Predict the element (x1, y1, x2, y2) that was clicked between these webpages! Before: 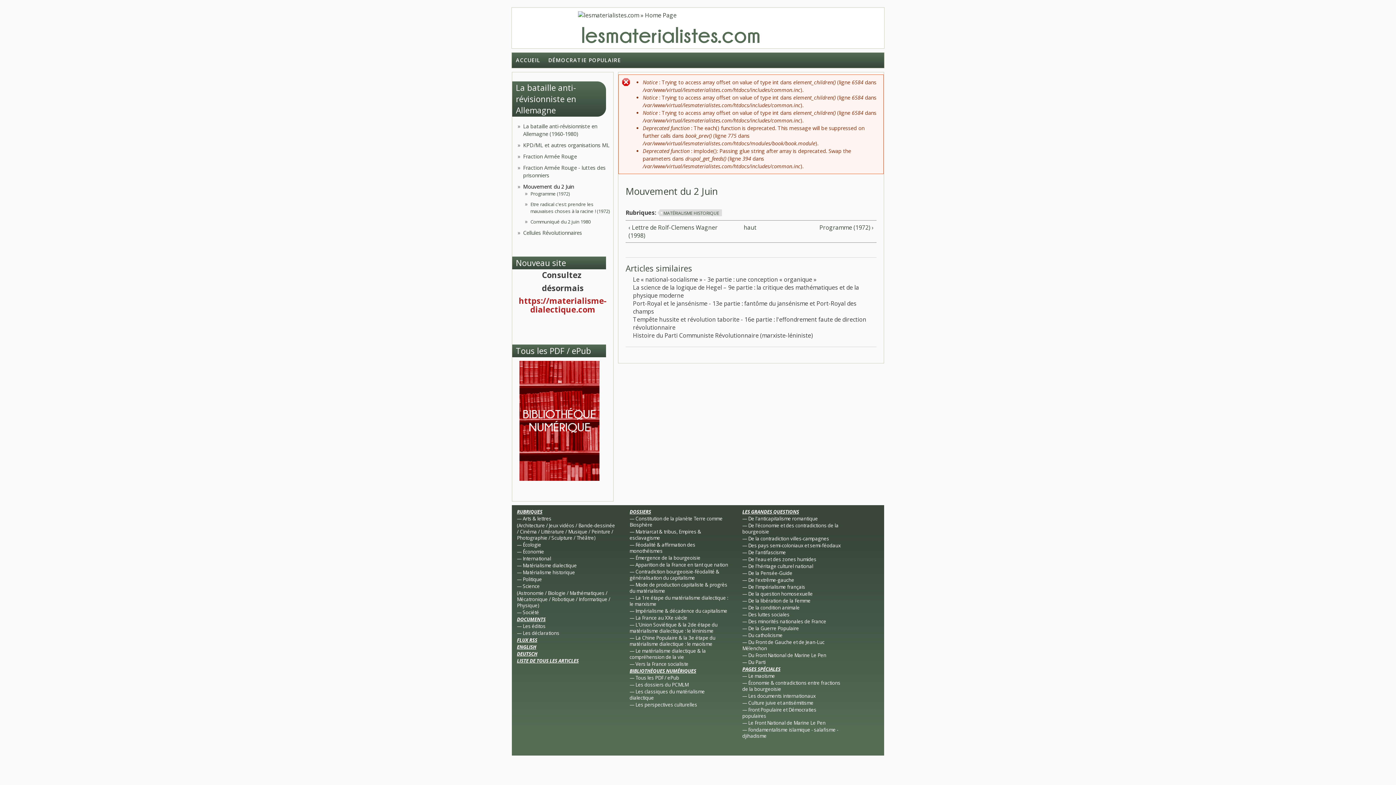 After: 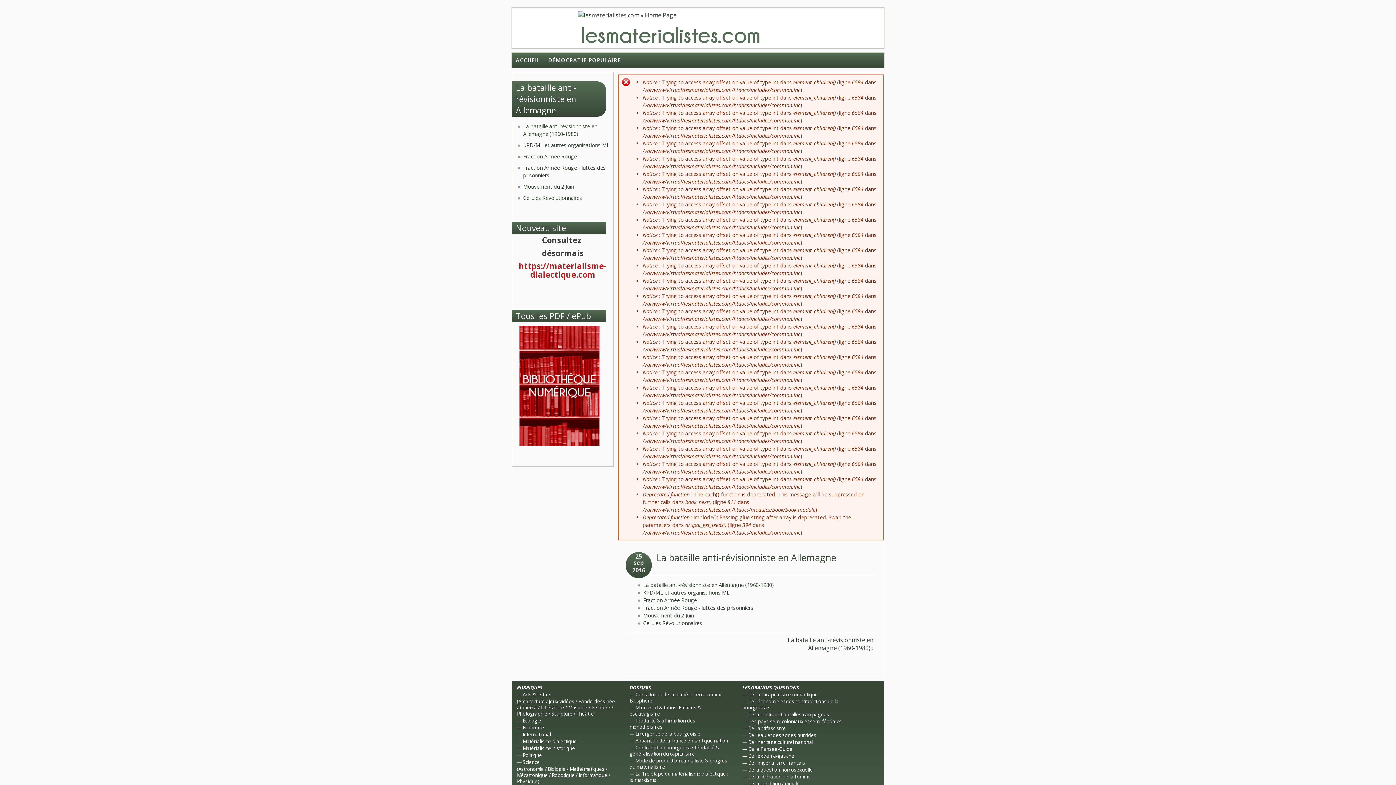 Action: bbox: (516, 82, 576, 116) label: La bataille anti-révisionniste en Allemagne